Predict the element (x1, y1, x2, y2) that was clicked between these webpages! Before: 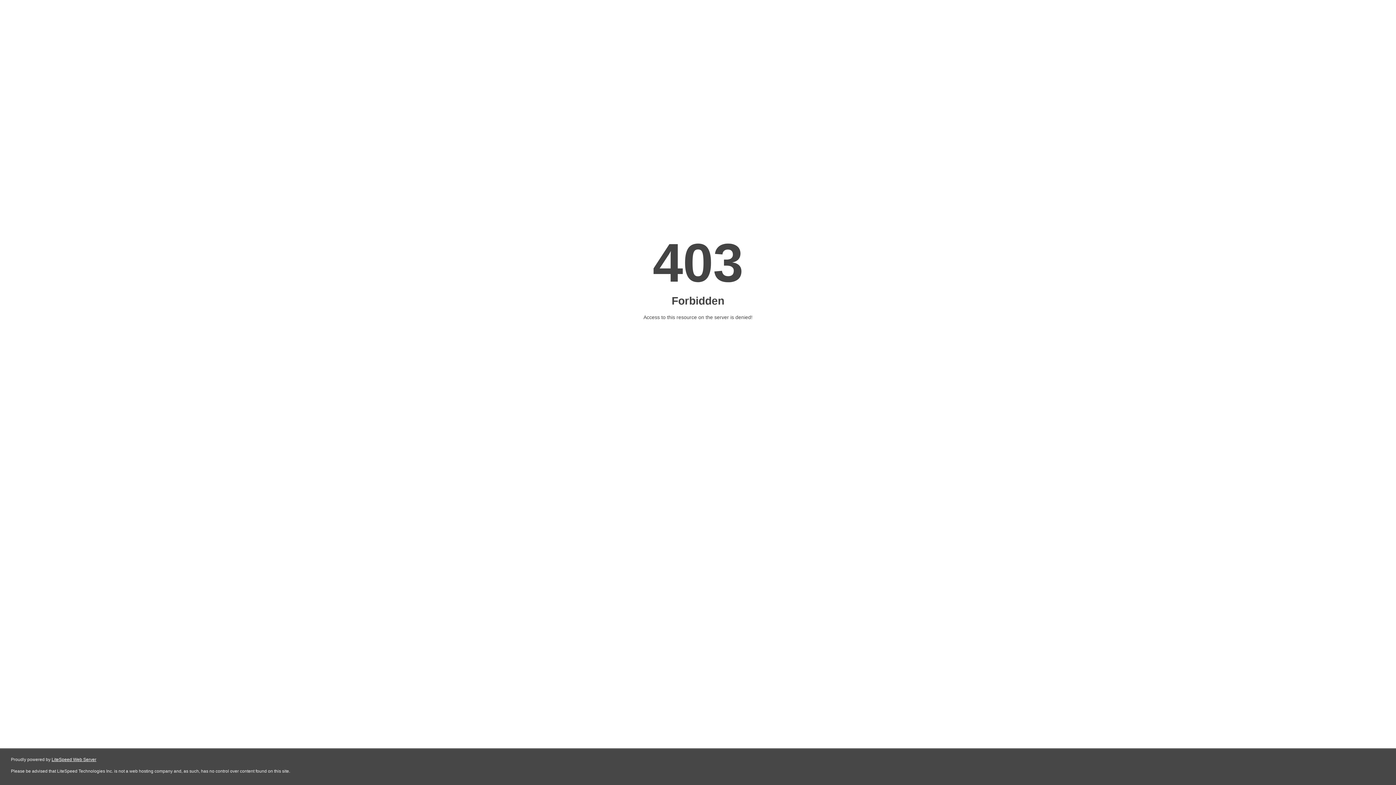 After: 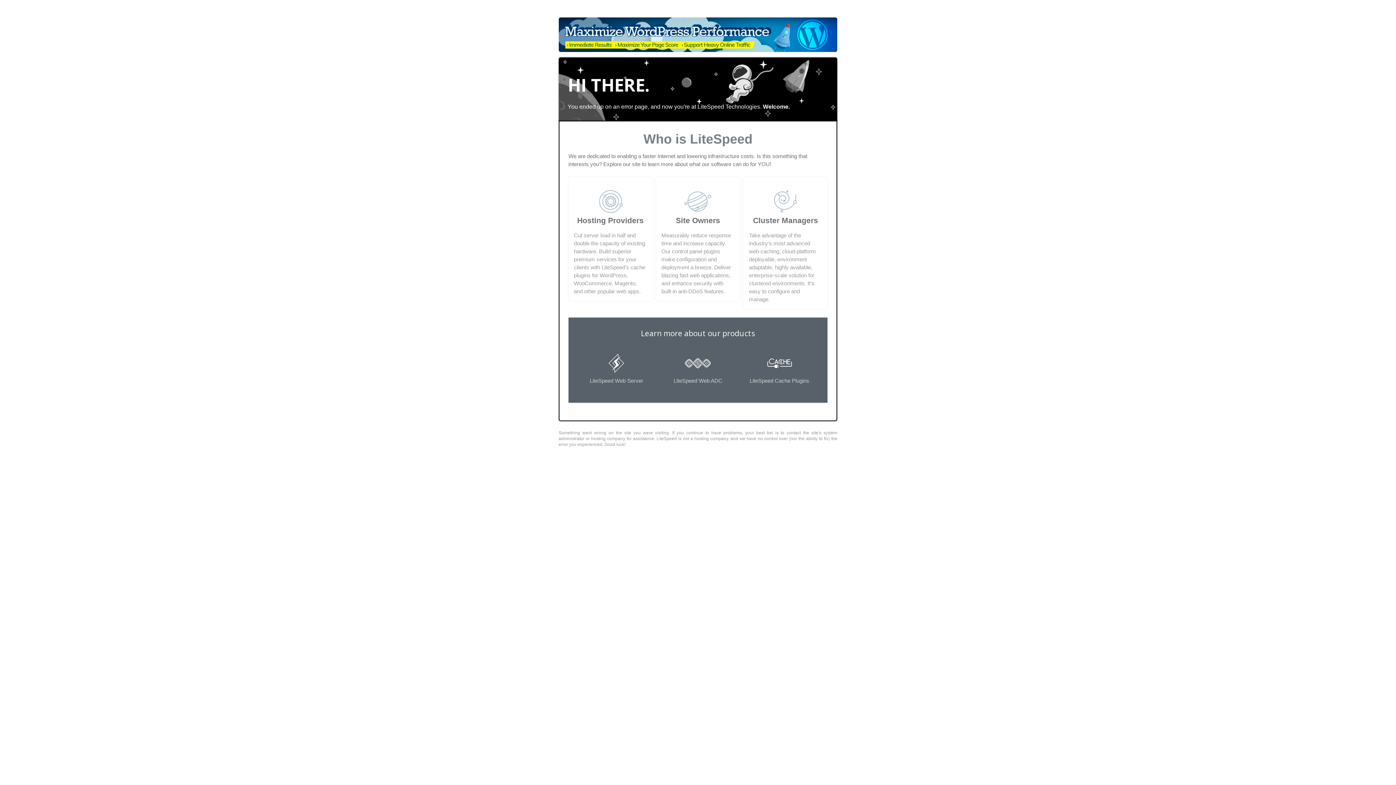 Action: bbox: (51, 757, 96, 762) label: LiteSpeed Web Server